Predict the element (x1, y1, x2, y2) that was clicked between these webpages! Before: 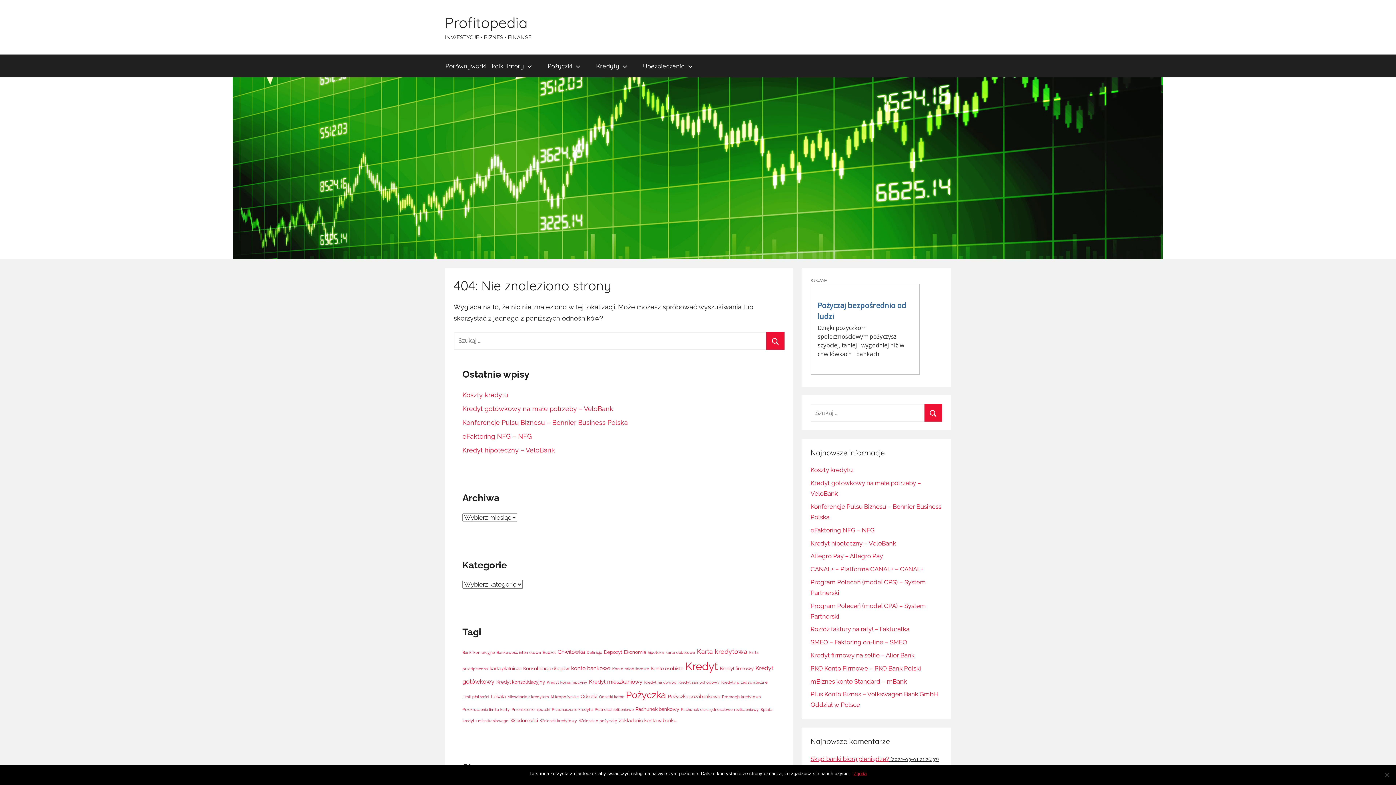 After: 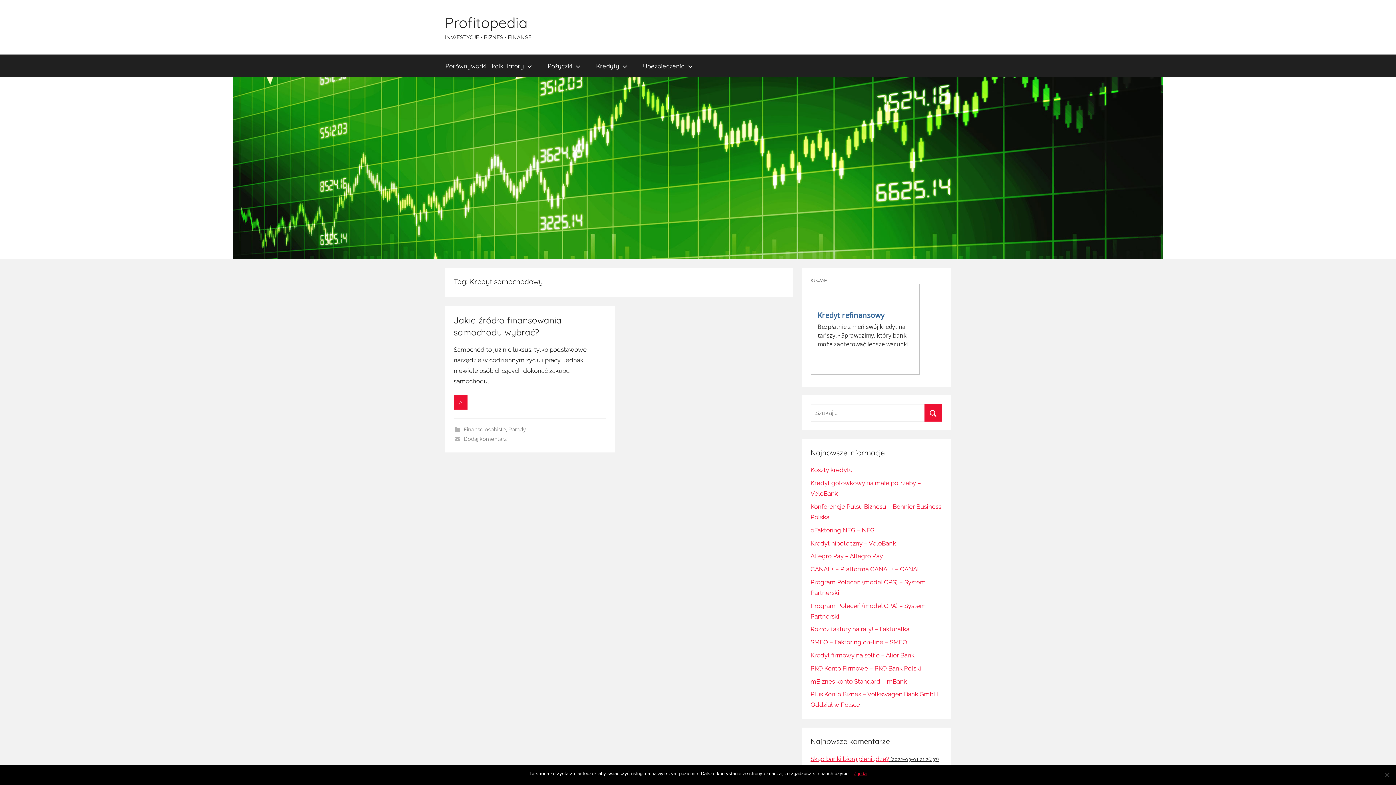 Action: label: Kredyt samochodowy (1 element) bbox: (678, 680, 719, 684)